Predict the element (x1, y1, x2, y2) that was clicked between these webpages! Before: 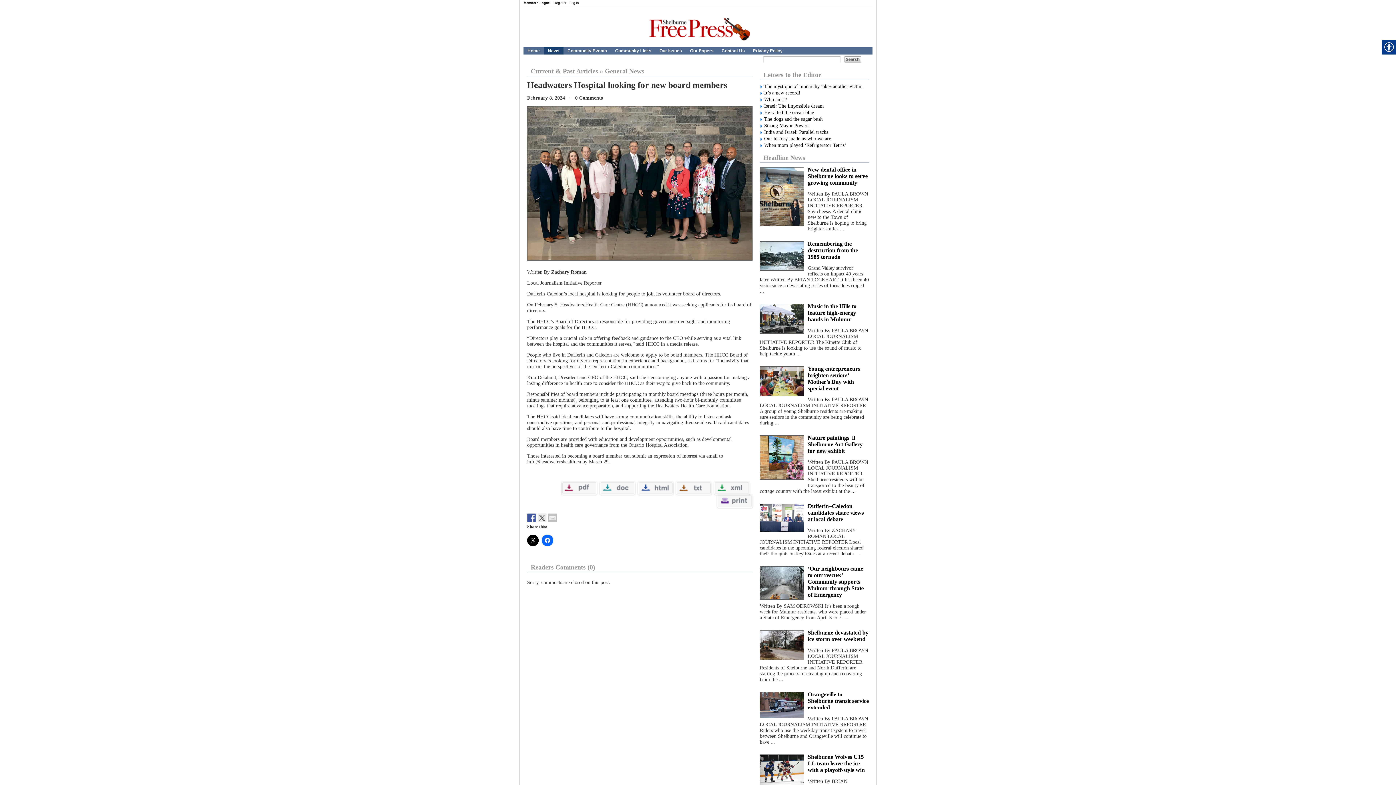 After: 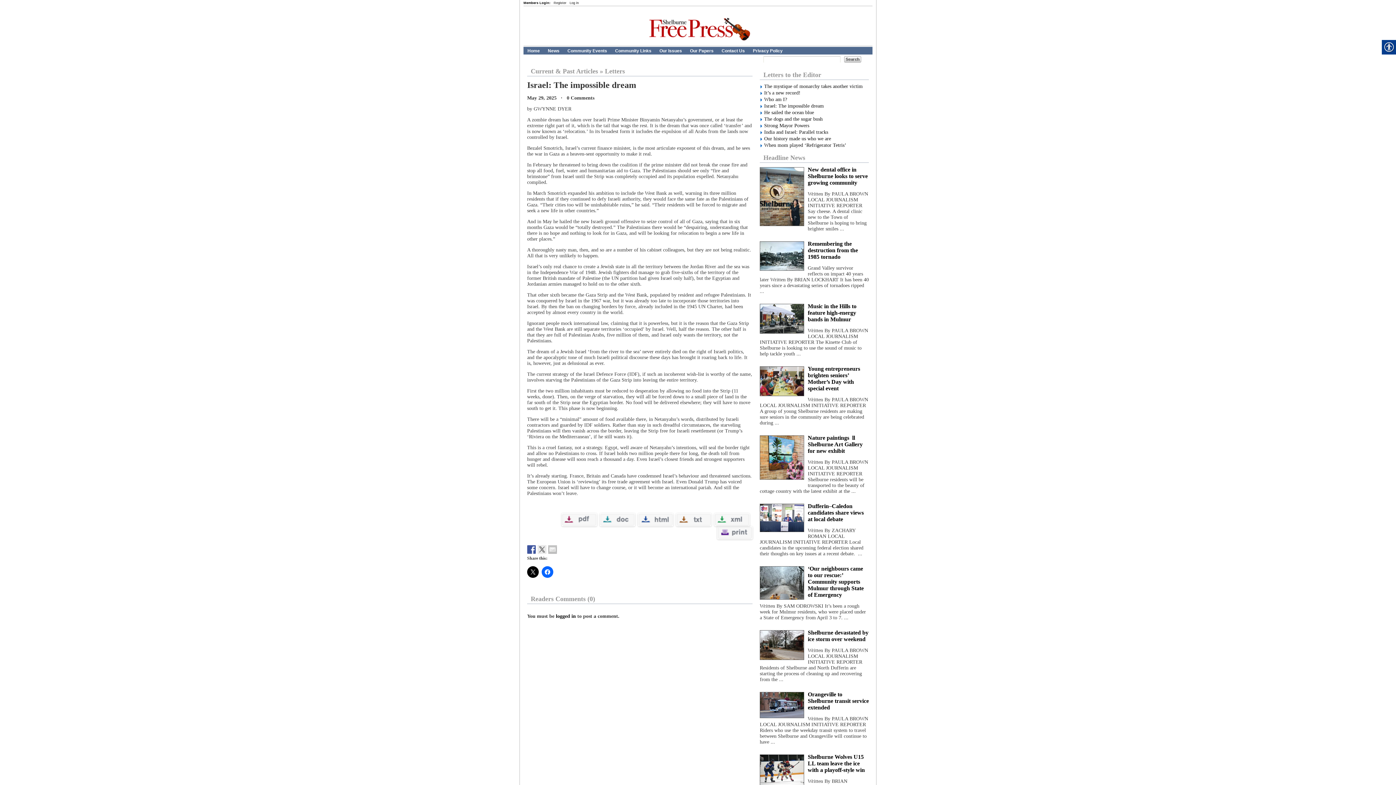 Action: bbox: (760, 103, 869, 109) label: Israel: The impossible dream